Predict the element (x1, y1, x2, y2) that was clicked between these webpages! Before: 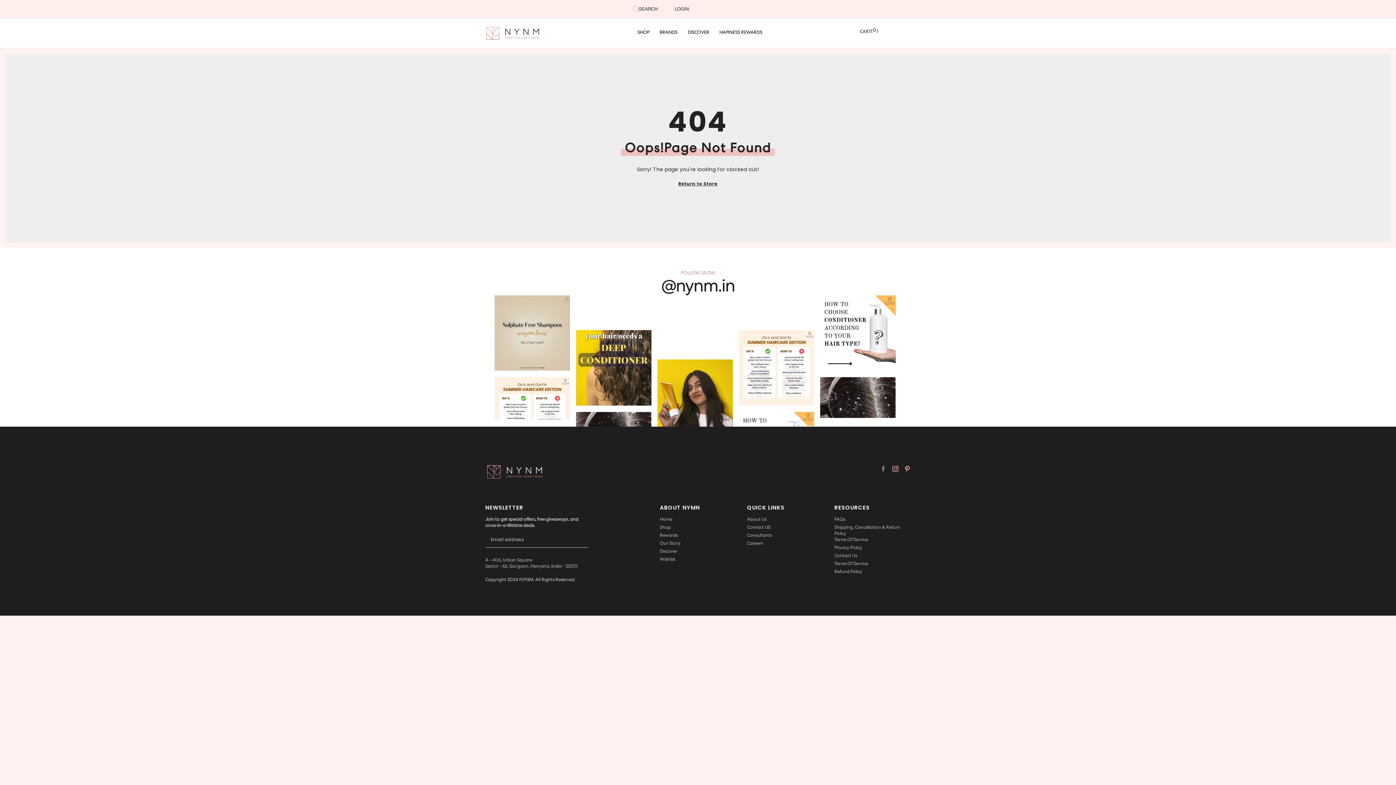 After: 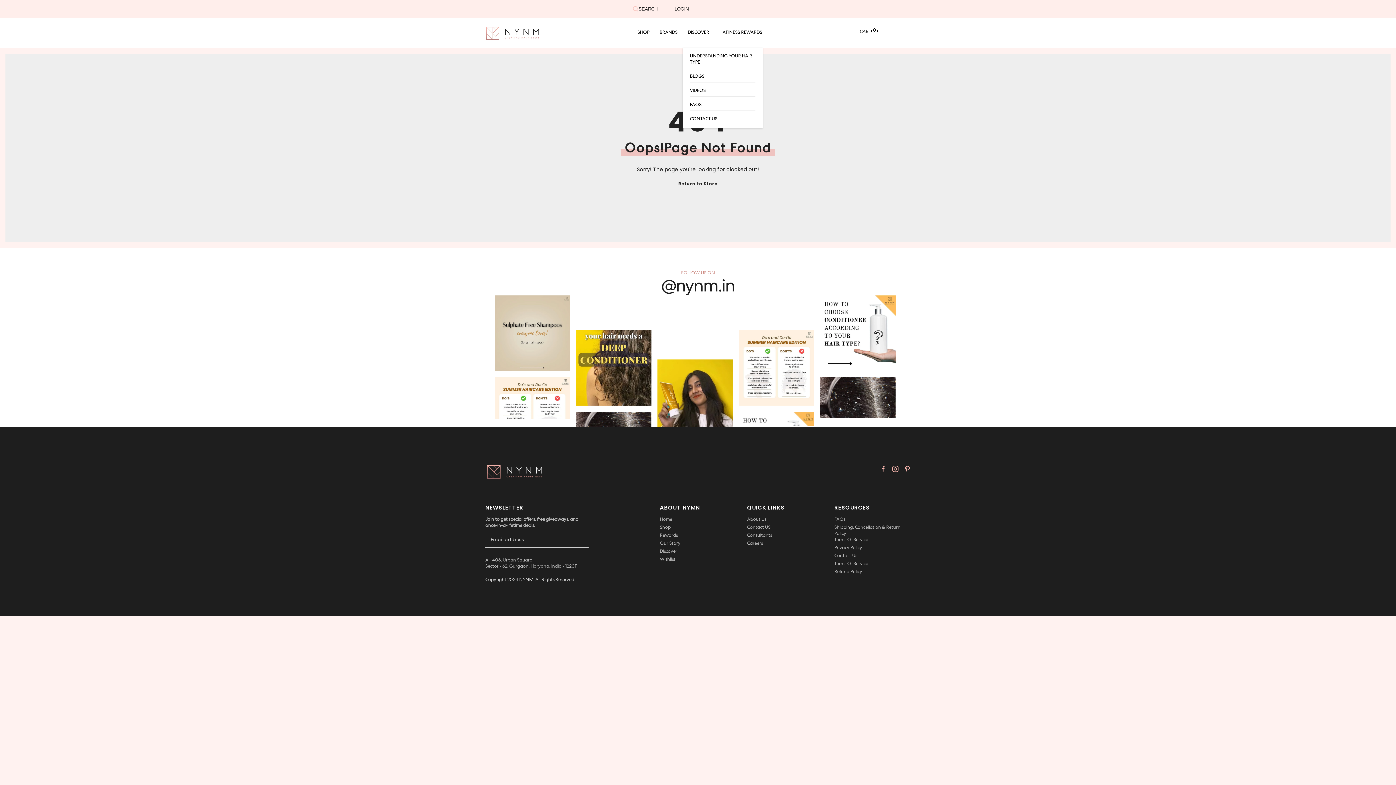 Action: label: DISCOVER bbox: (682, 29, 714, 46)